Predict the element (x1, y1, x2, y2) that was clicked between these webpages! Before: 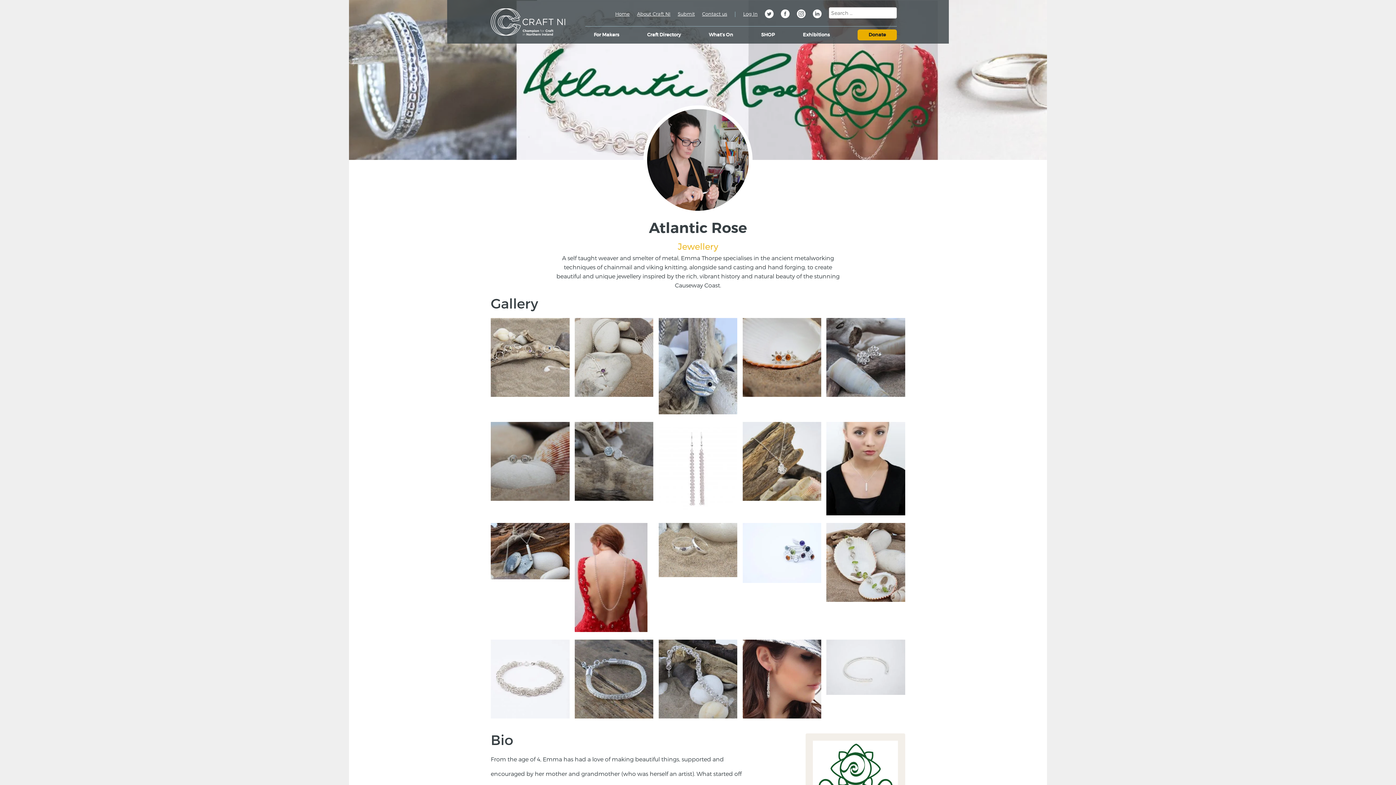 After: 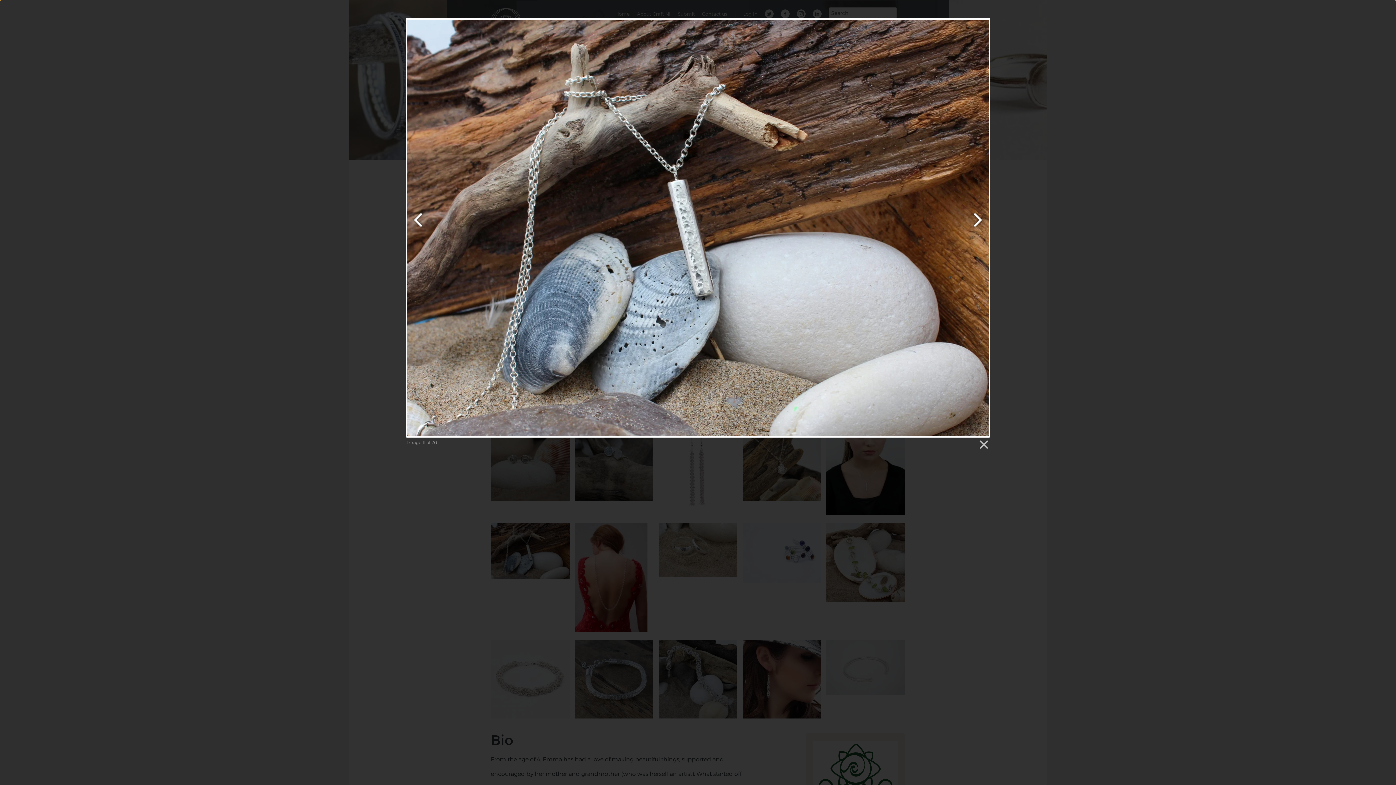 Action: bbox: (490, 523, 569, 581)